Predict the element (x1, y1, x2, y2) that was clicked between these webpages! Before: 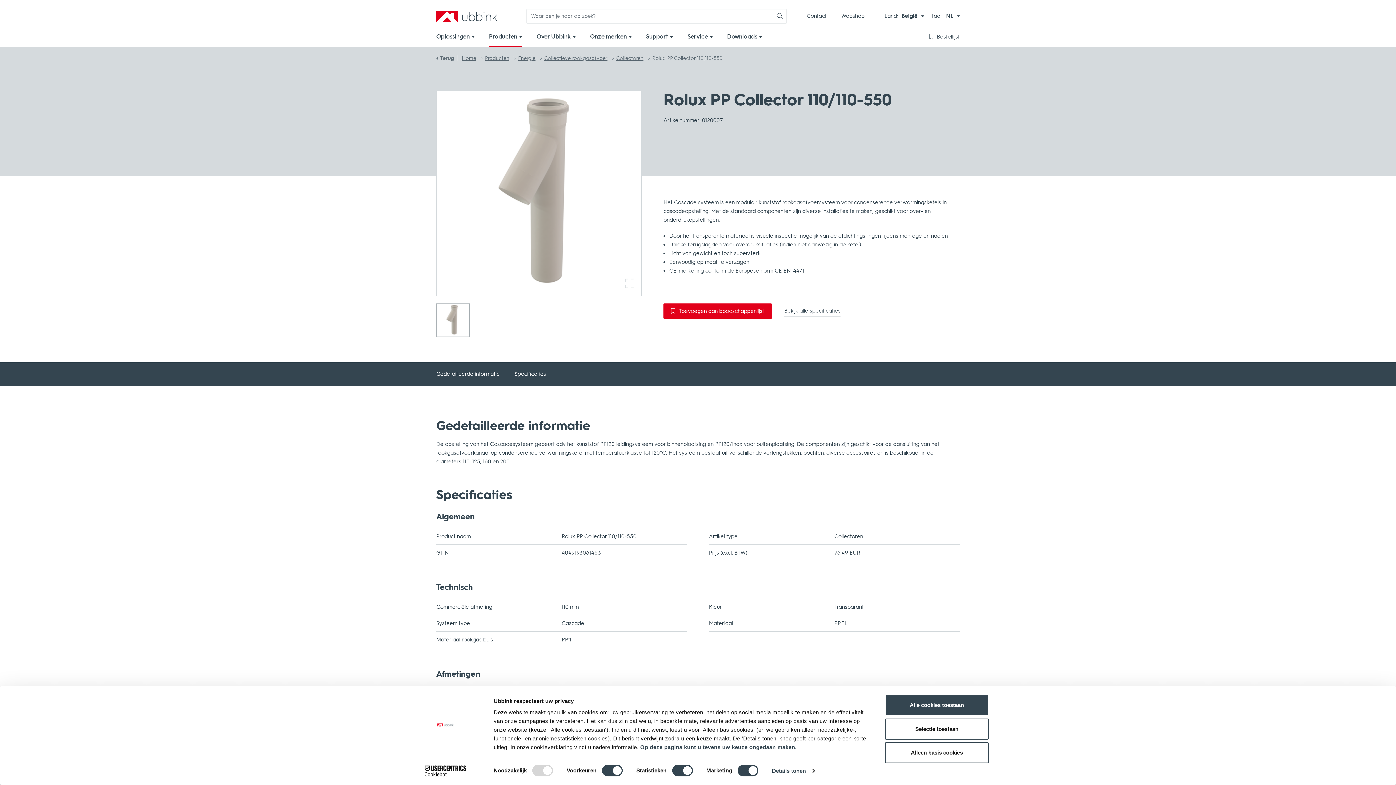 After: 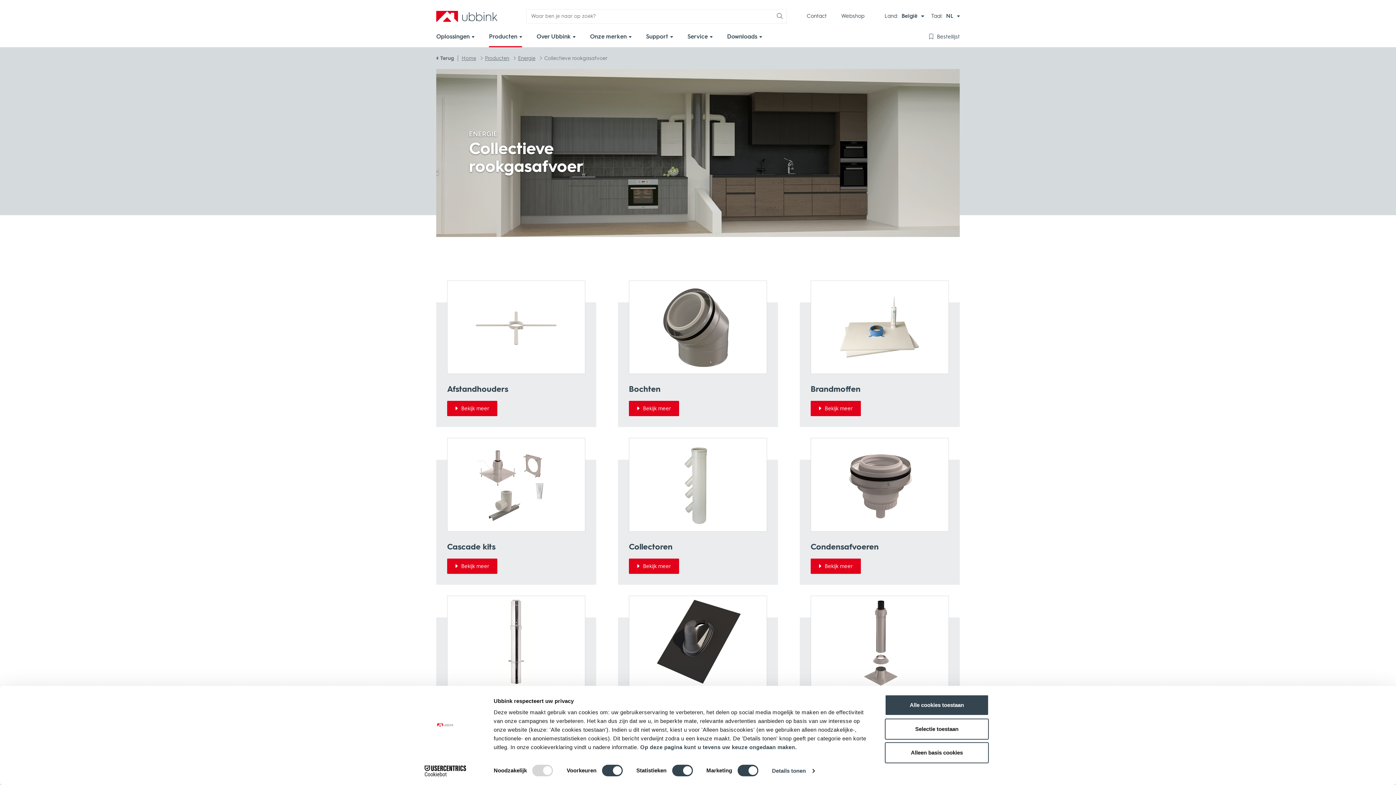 Action: label: Collectieve rookgasafvoer bbox: (542, 55, 607, 61)